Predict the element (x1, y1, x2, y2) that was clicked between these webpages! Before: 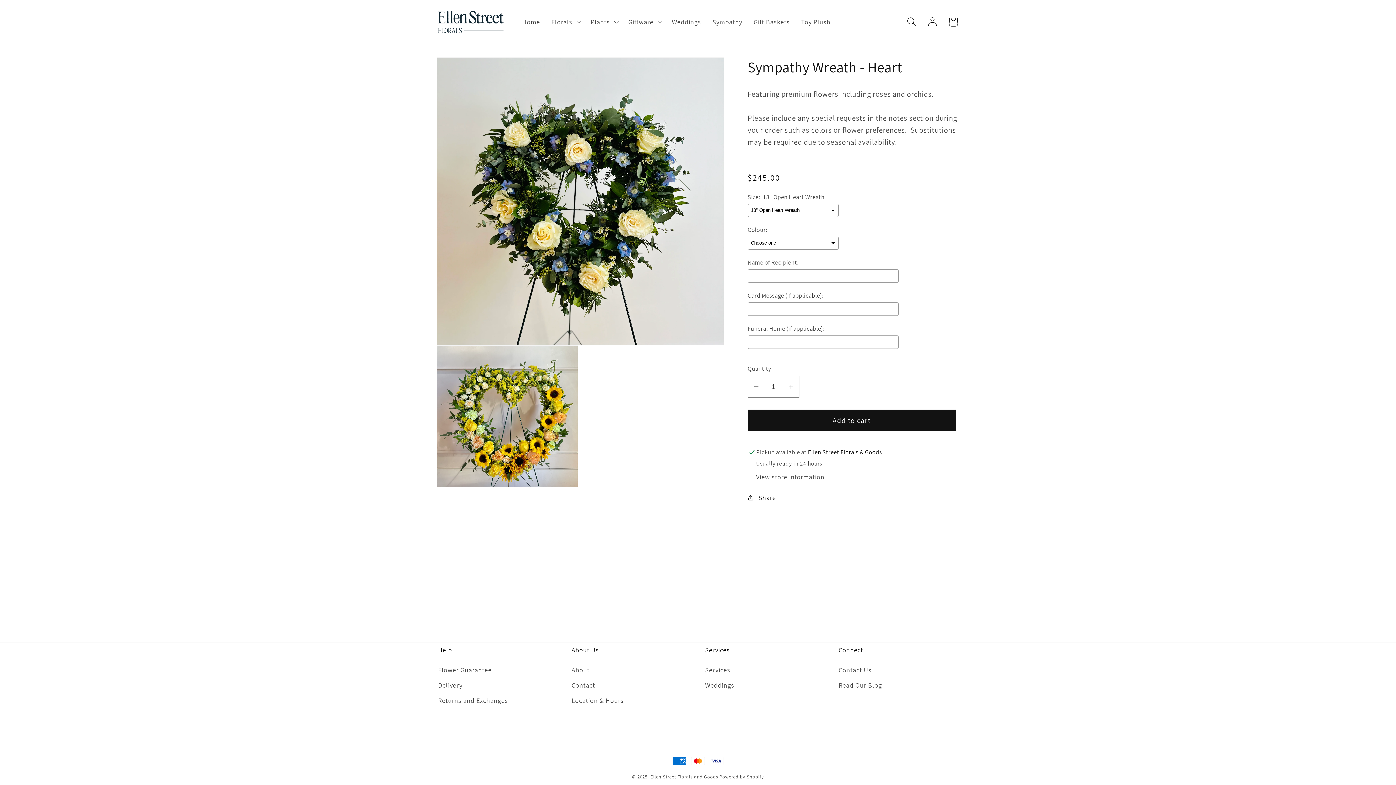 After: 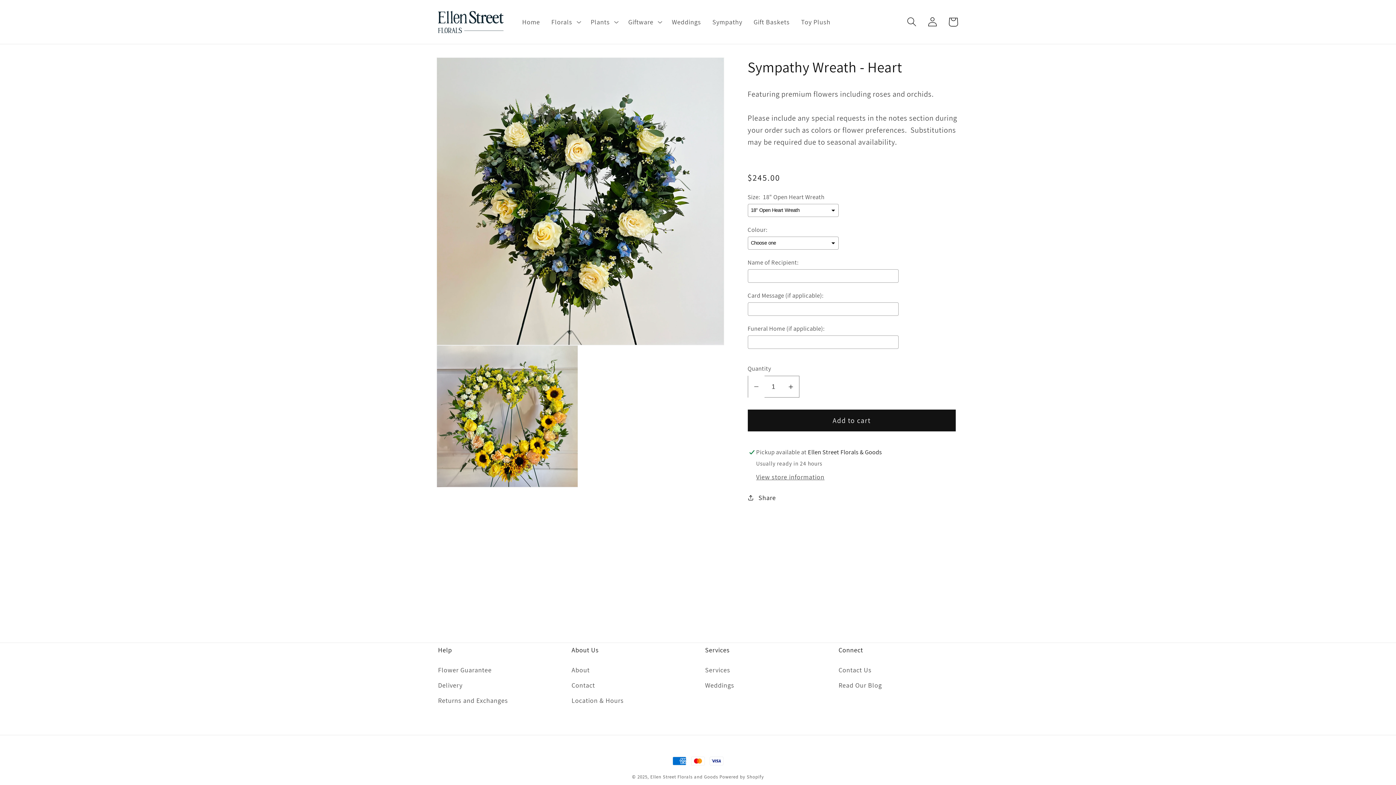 Action: bbox: (748, 375, 764, 397) label: Decrease quantity for Sympathy Wreath - Heart